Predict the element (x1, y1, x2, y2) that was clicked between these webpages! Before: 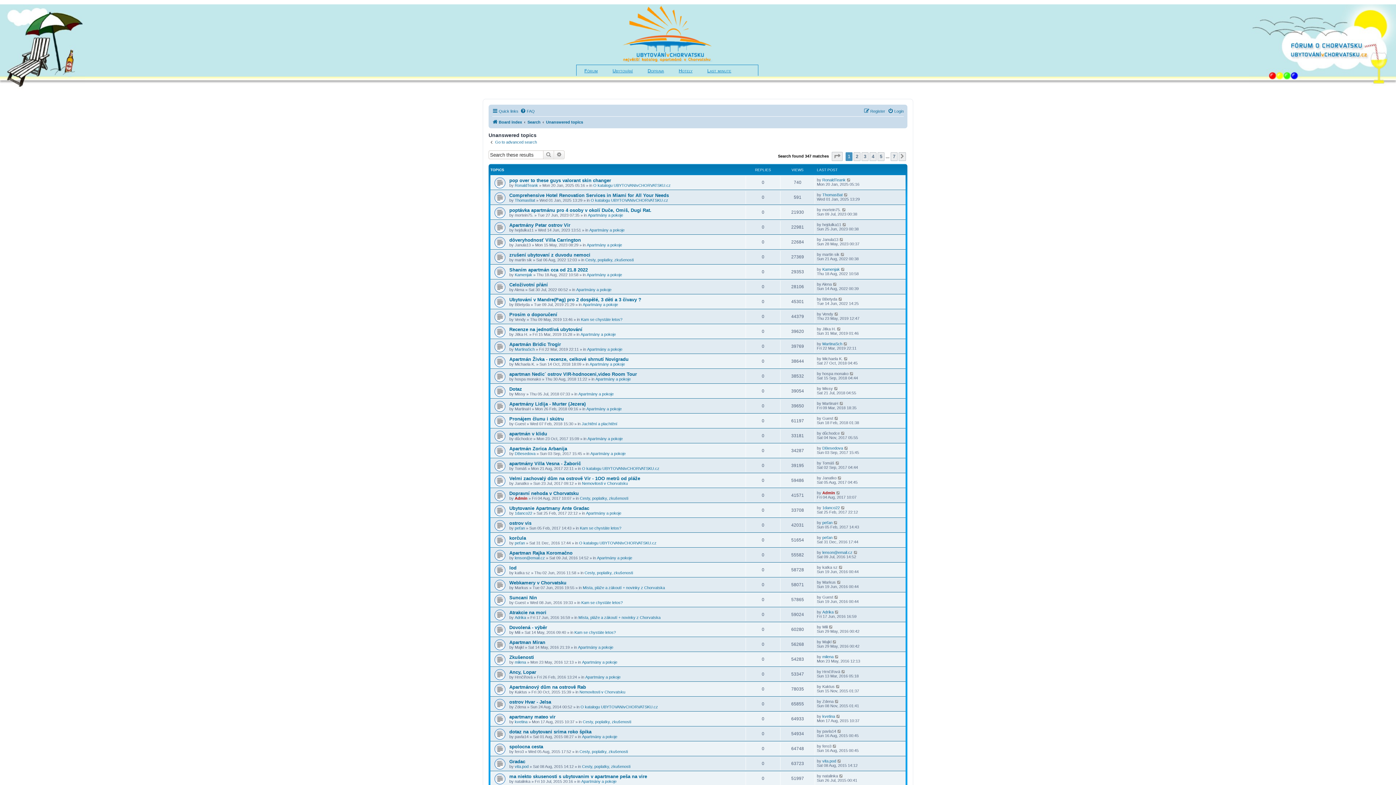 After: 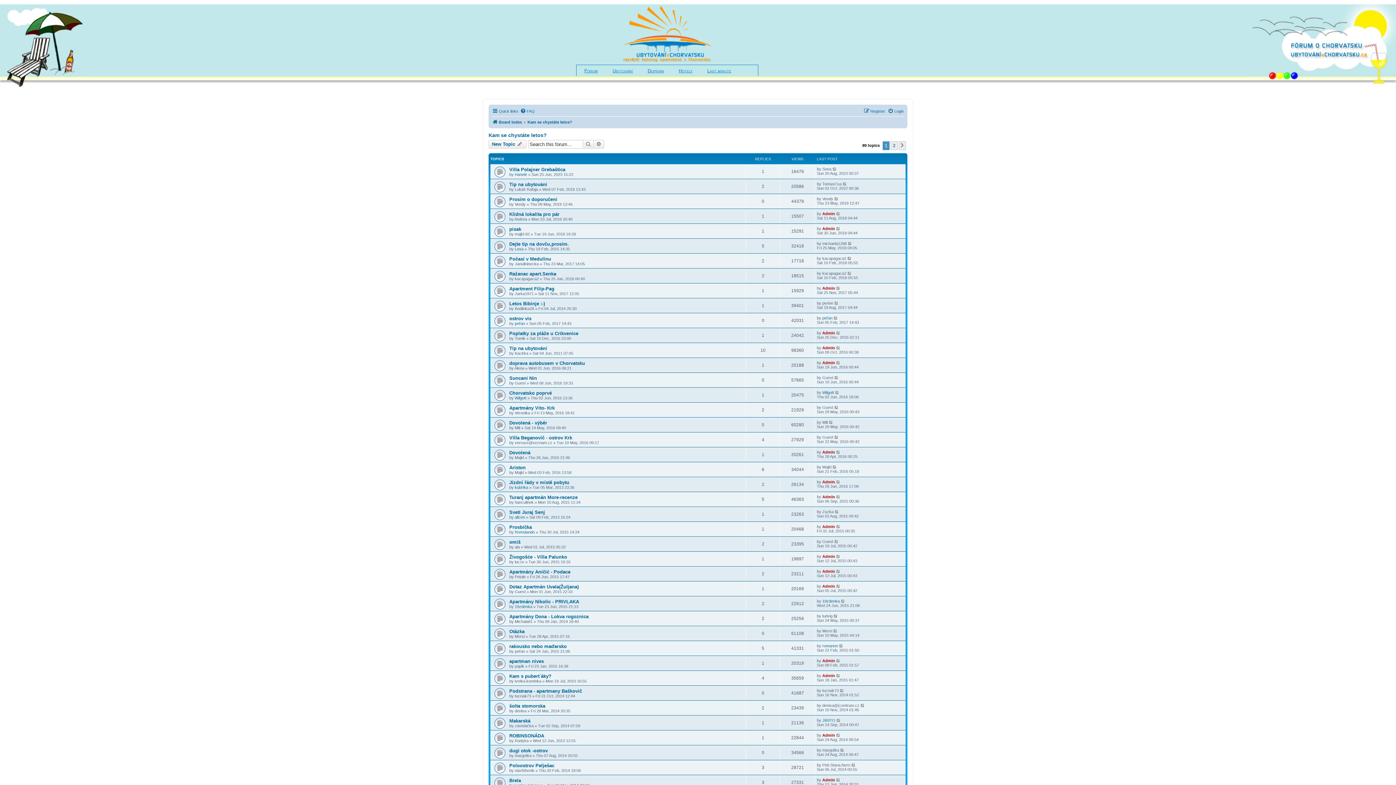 Action: label: Kam se chystáte letos? bbox: (581, 317, 622, 321)